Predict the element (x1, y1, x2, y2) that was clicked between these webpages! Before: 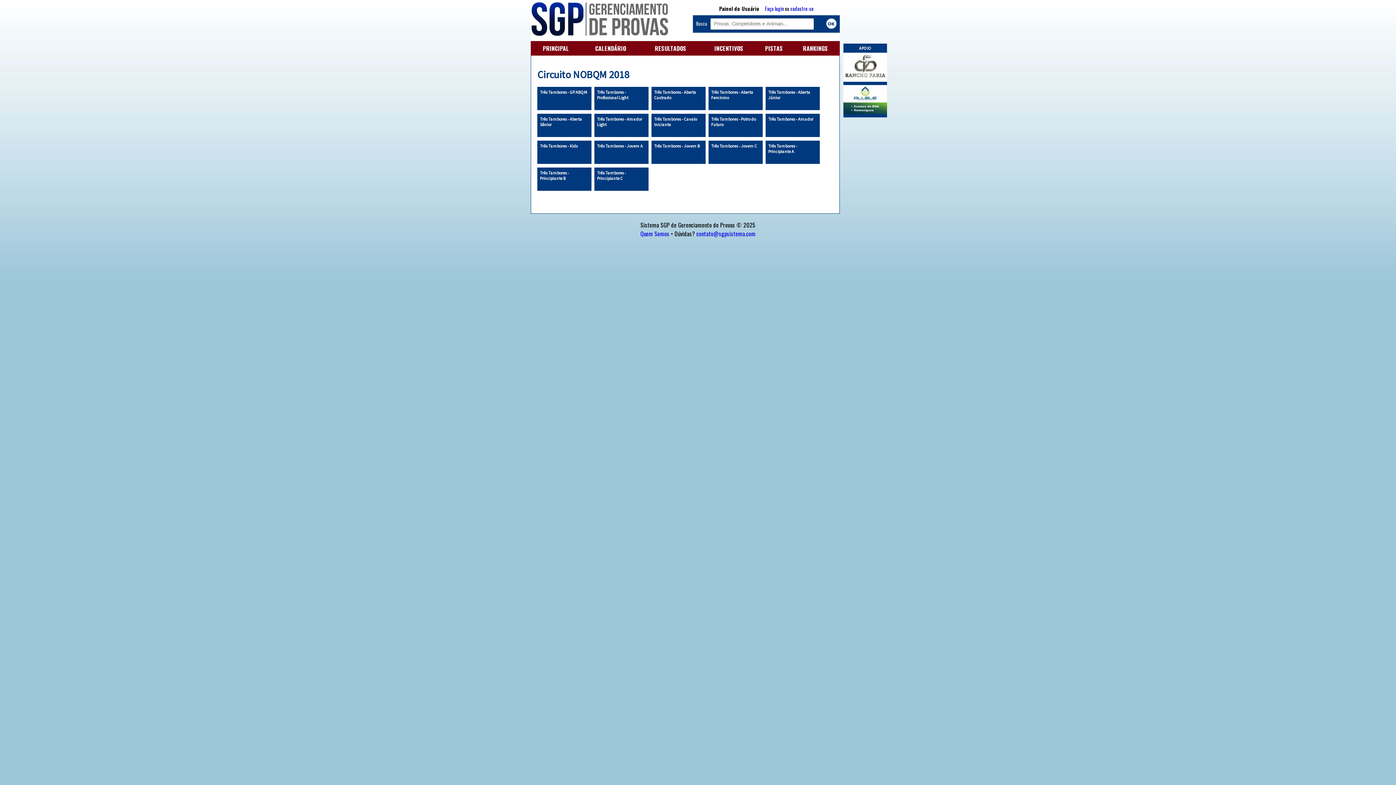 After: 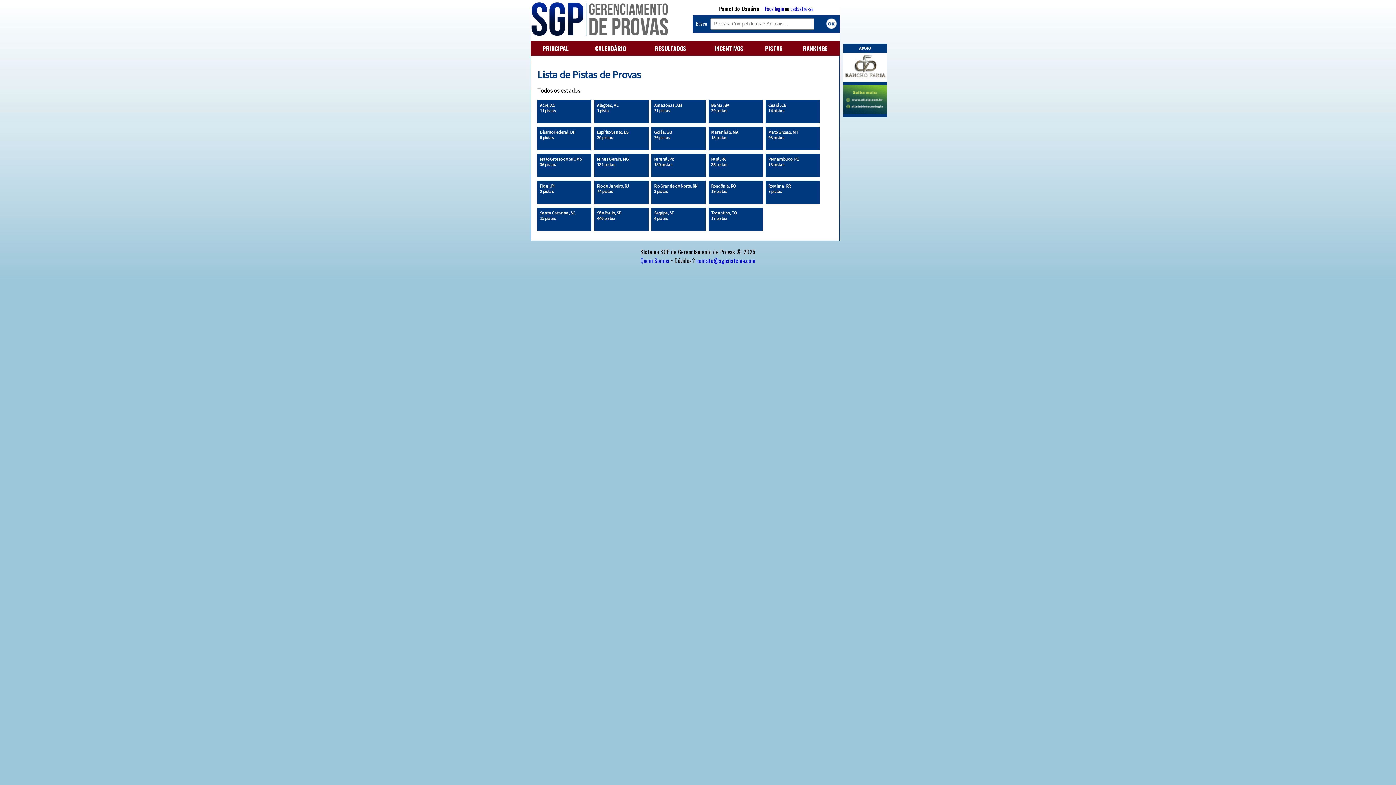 Action: bbox: (765, 44, 783, 52) label: PISTAS